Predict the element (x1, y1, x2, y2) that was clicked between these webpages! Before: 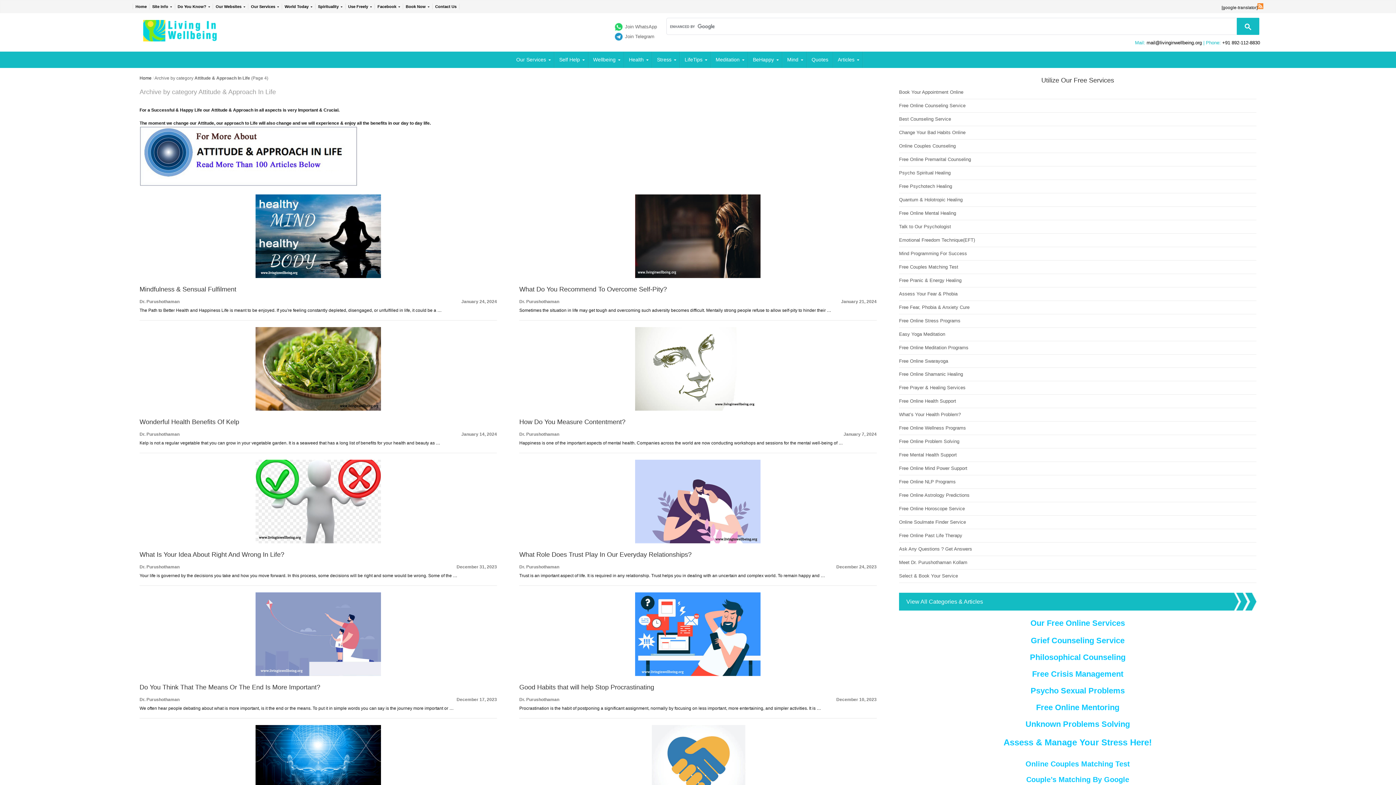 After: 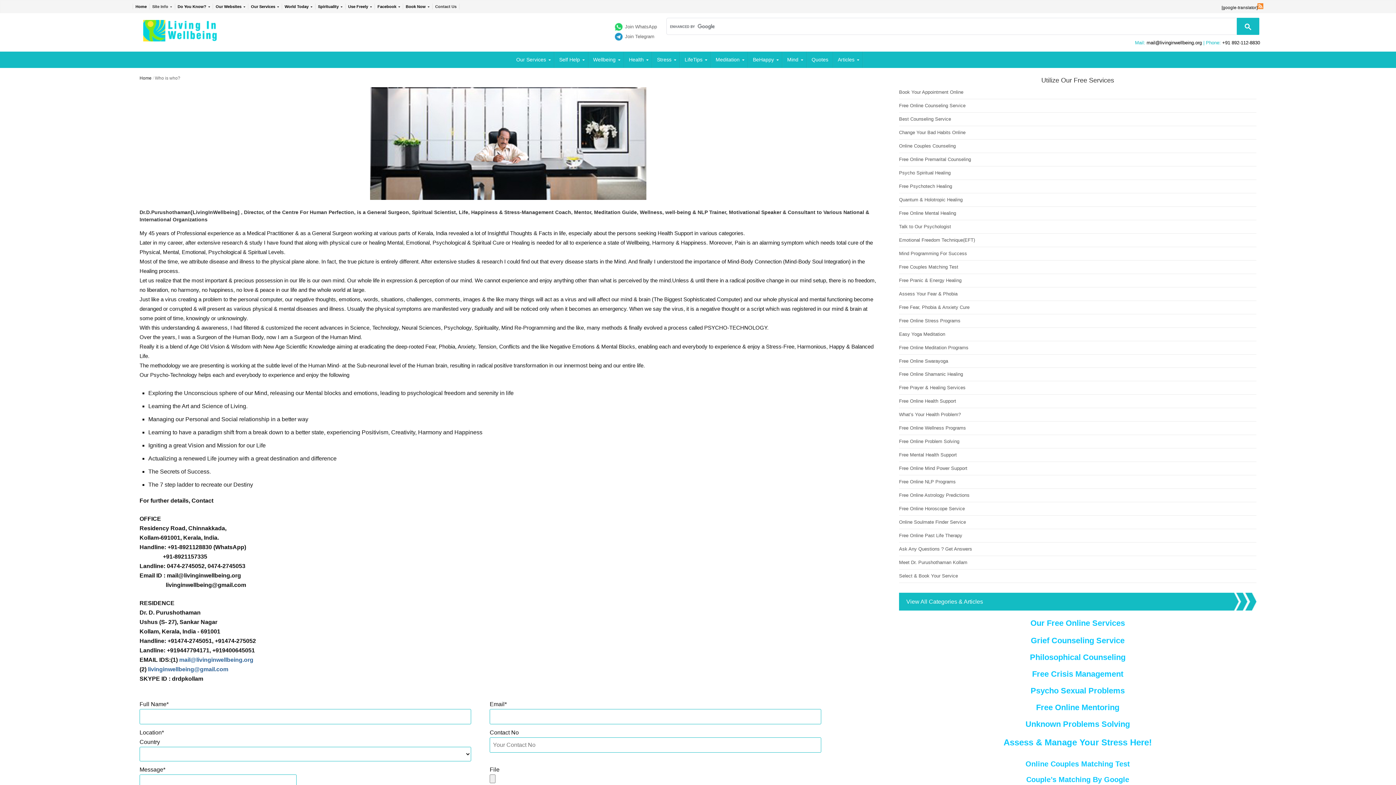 Action: label: Contact Us bbox: (432, 3, 459, 9)